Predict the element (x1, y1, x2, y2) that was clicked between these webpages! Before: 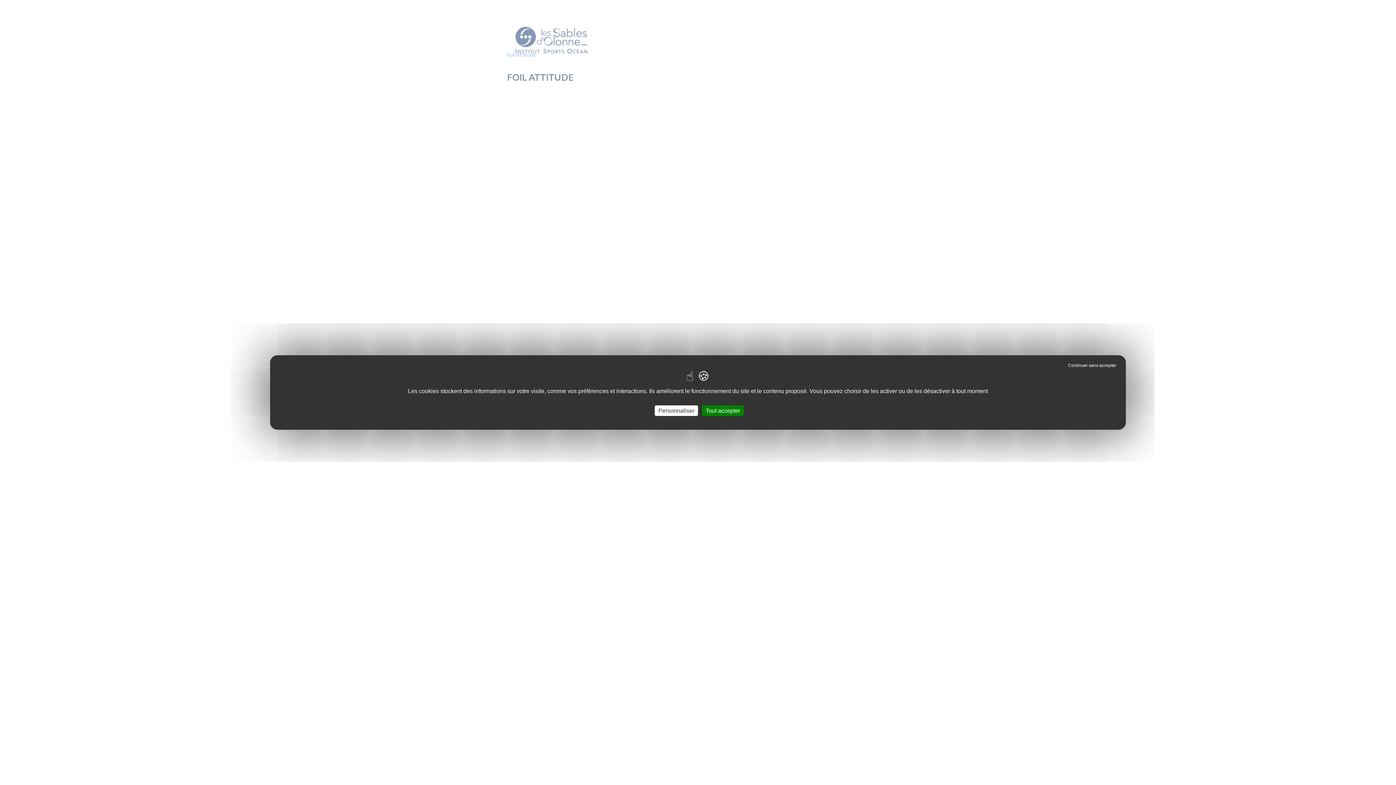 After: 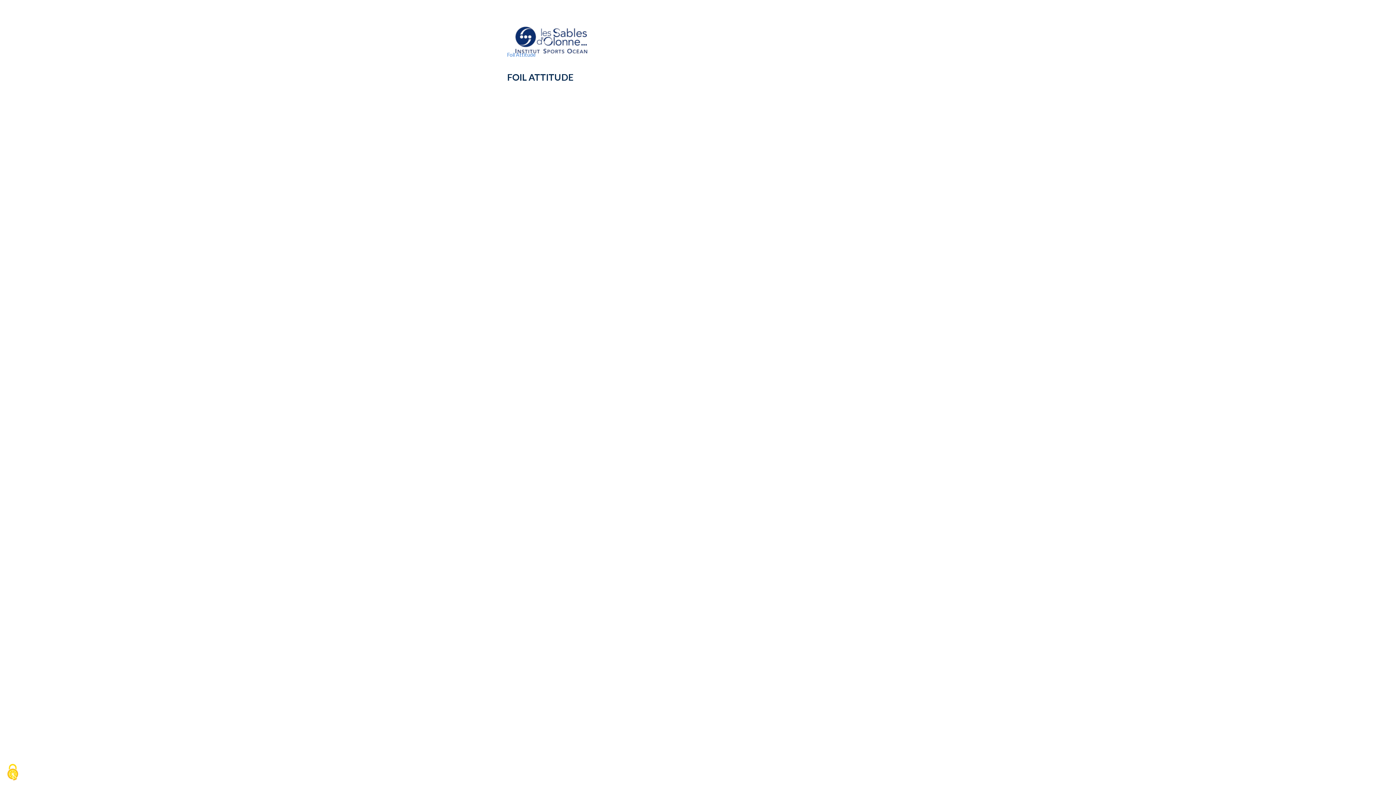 Action: bbox: (1064, 361, 1120, 370) label: Continuer sans accepter